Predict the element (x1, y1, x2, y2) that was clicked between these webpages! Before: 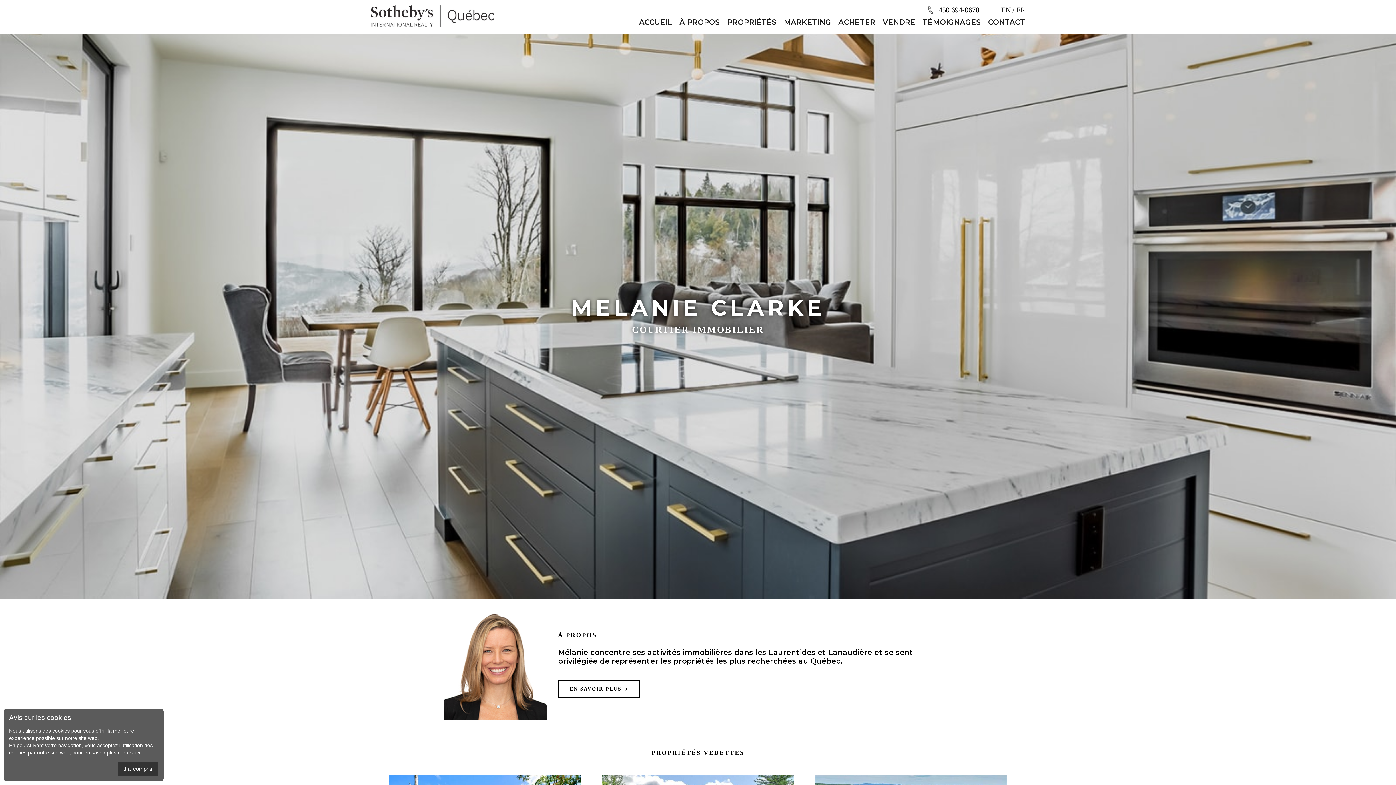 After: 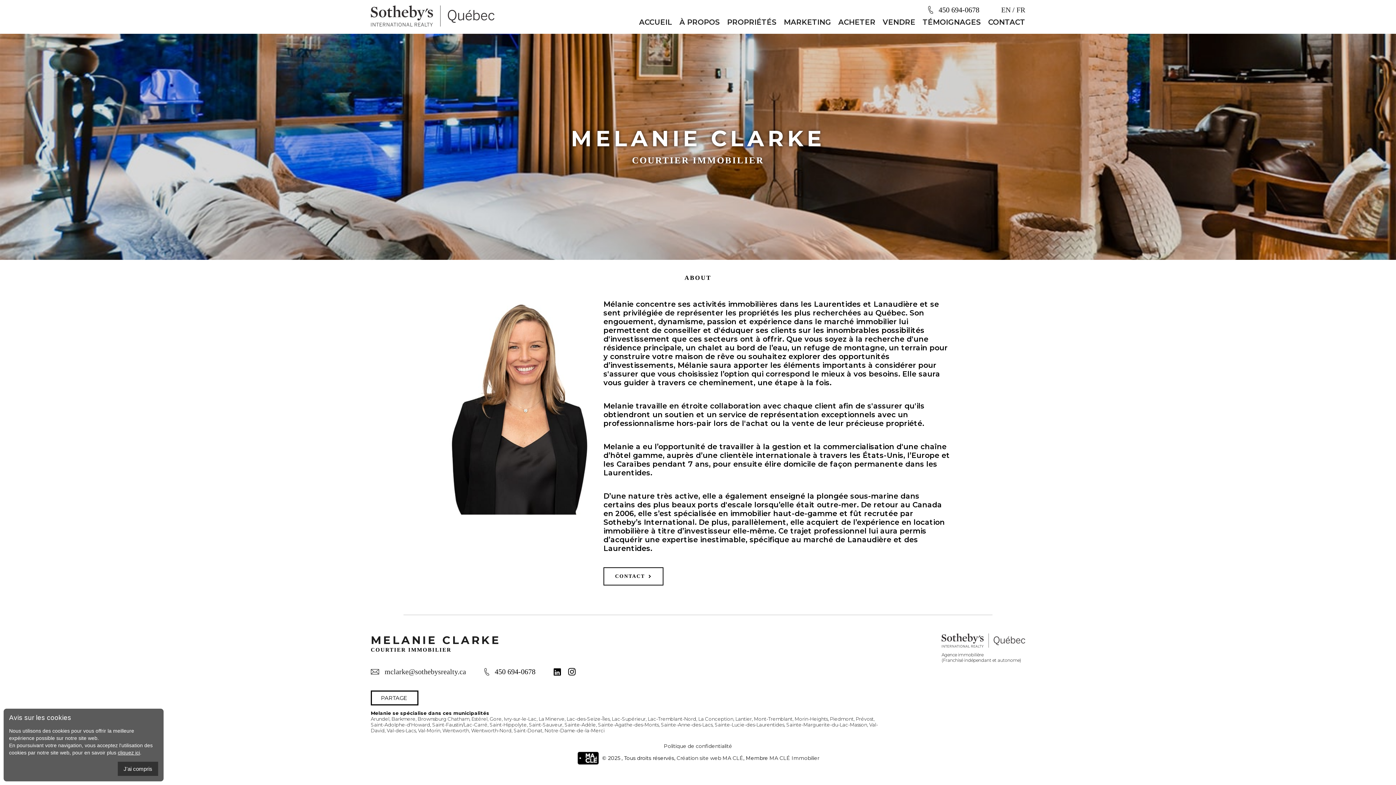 Action: label: À PROPOS bbox: (679, 17, 720, 26)